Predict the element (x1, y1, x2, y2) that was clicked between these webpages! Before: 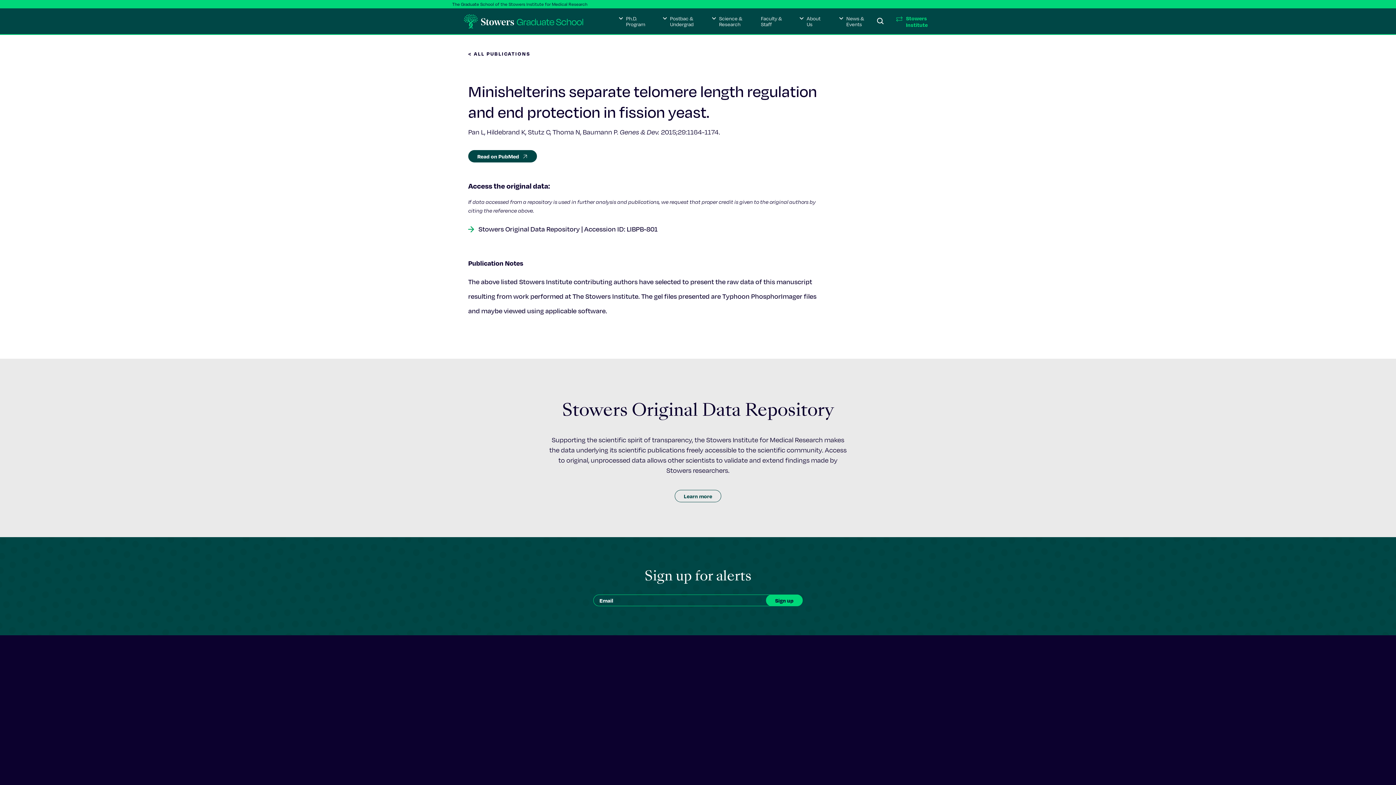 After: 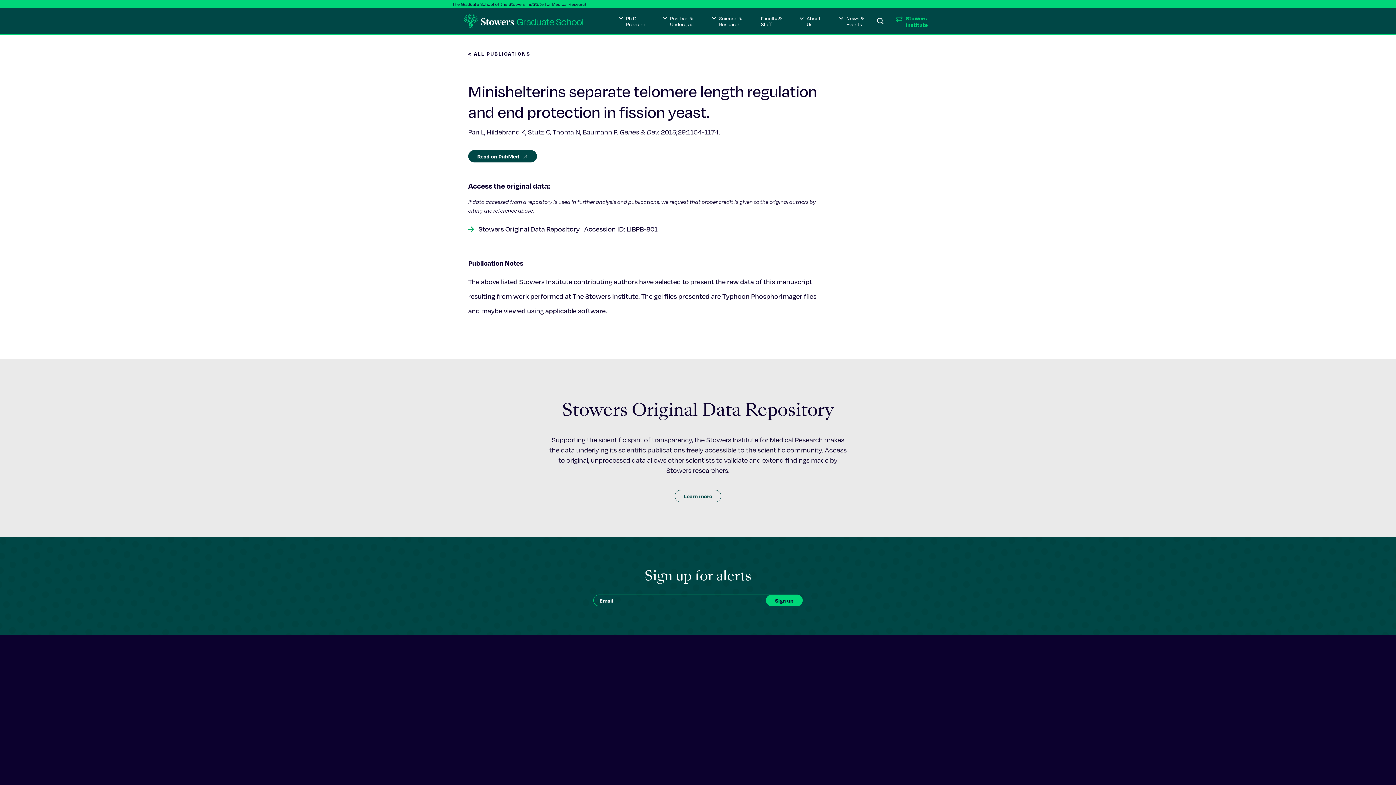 Action: bbox: (482, 727, 491, 736)